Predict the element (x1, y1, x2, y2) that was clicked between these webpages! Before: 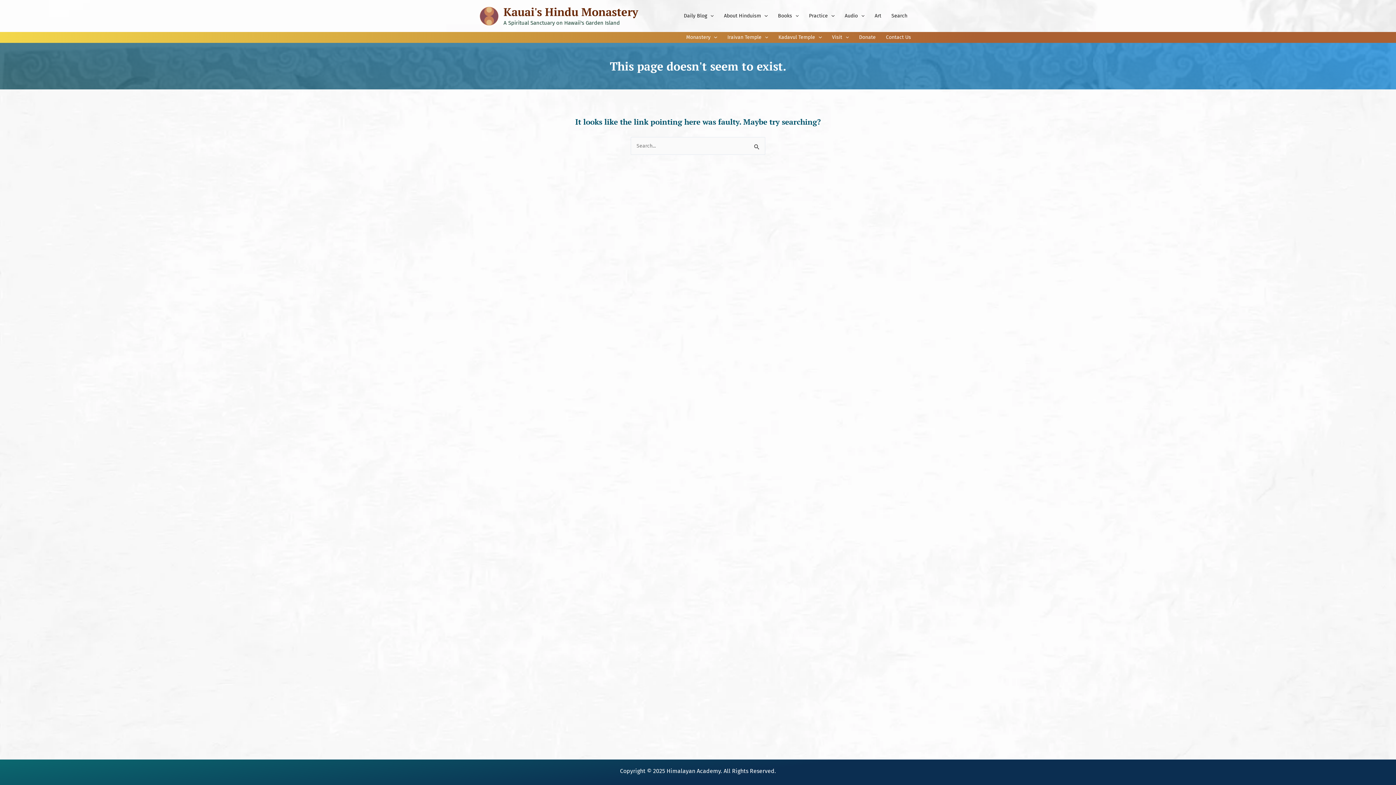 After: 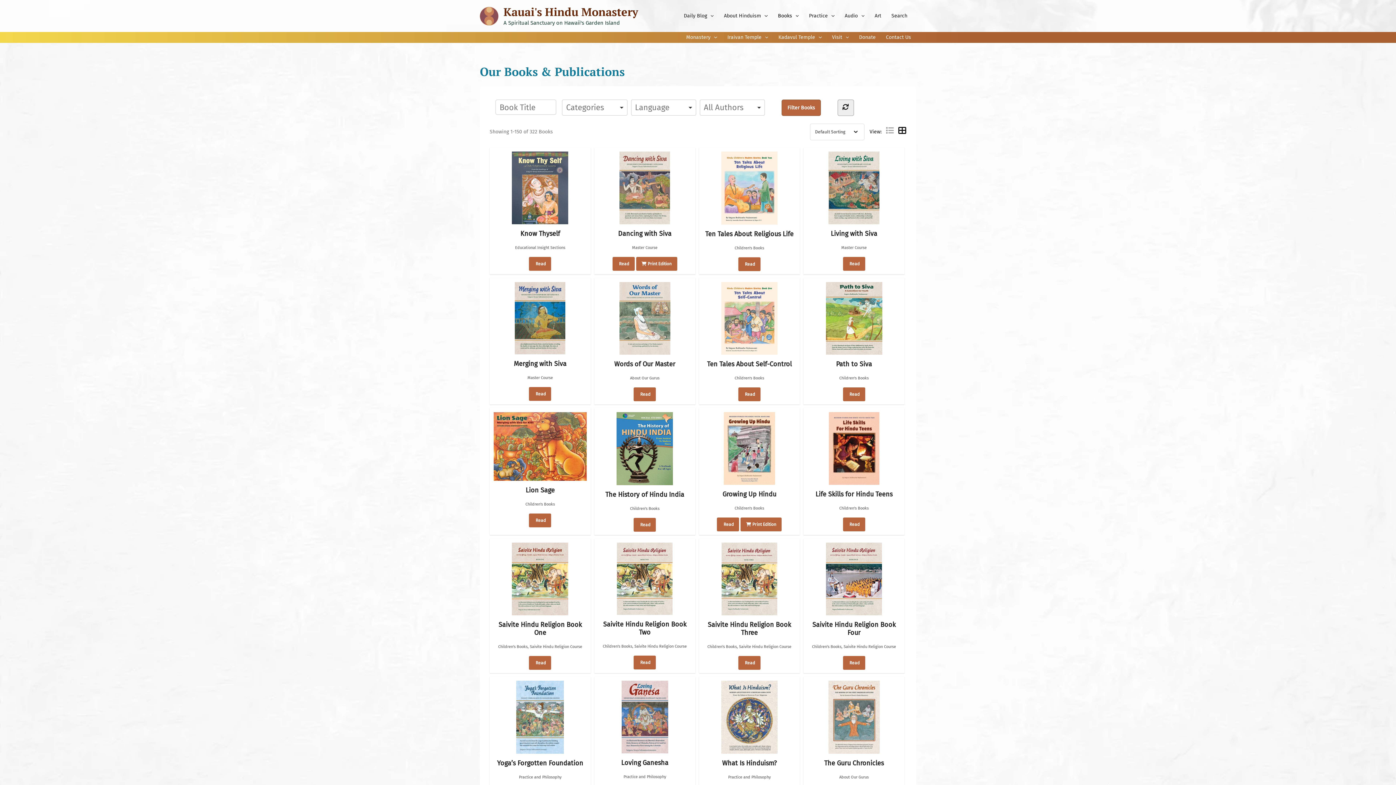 Action: bbox: (773, 10, 804, 21) label: Books